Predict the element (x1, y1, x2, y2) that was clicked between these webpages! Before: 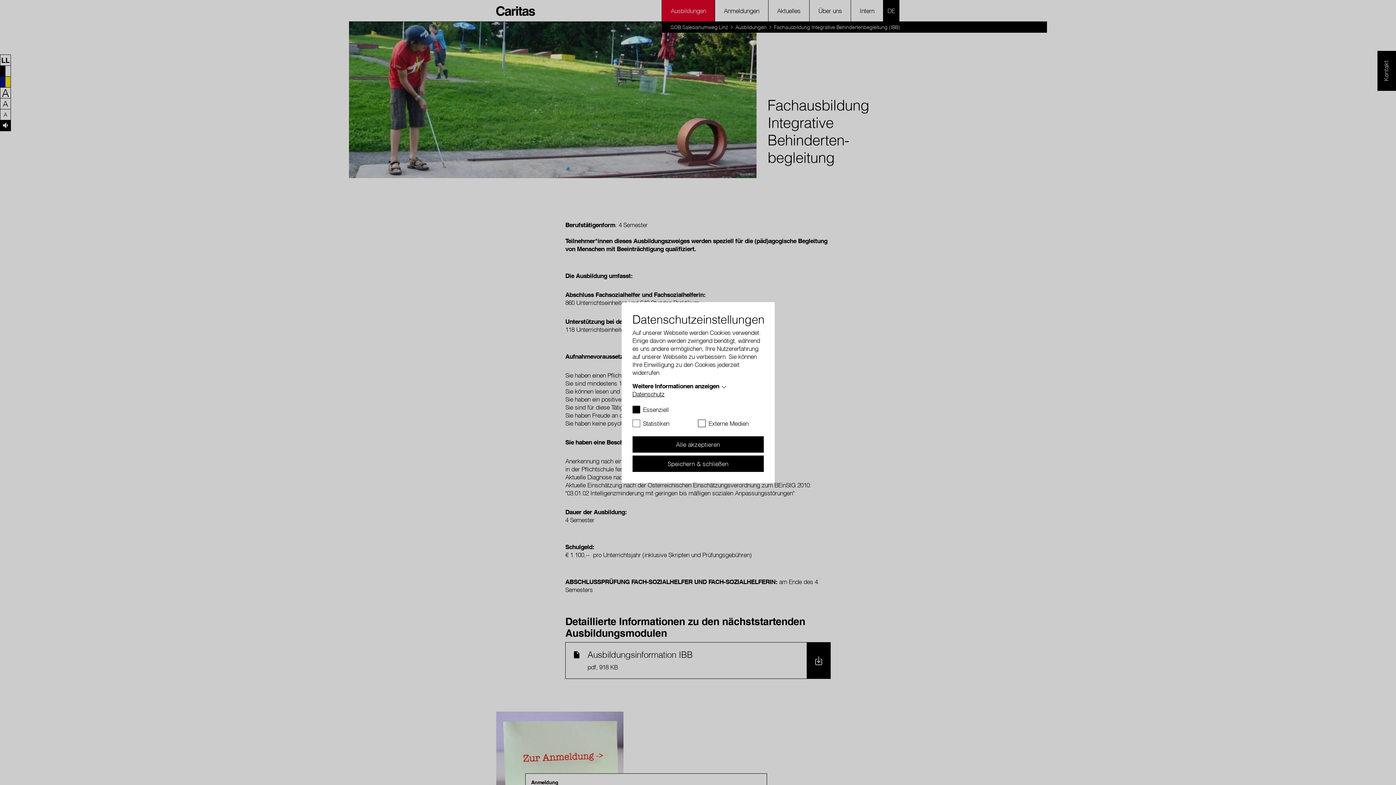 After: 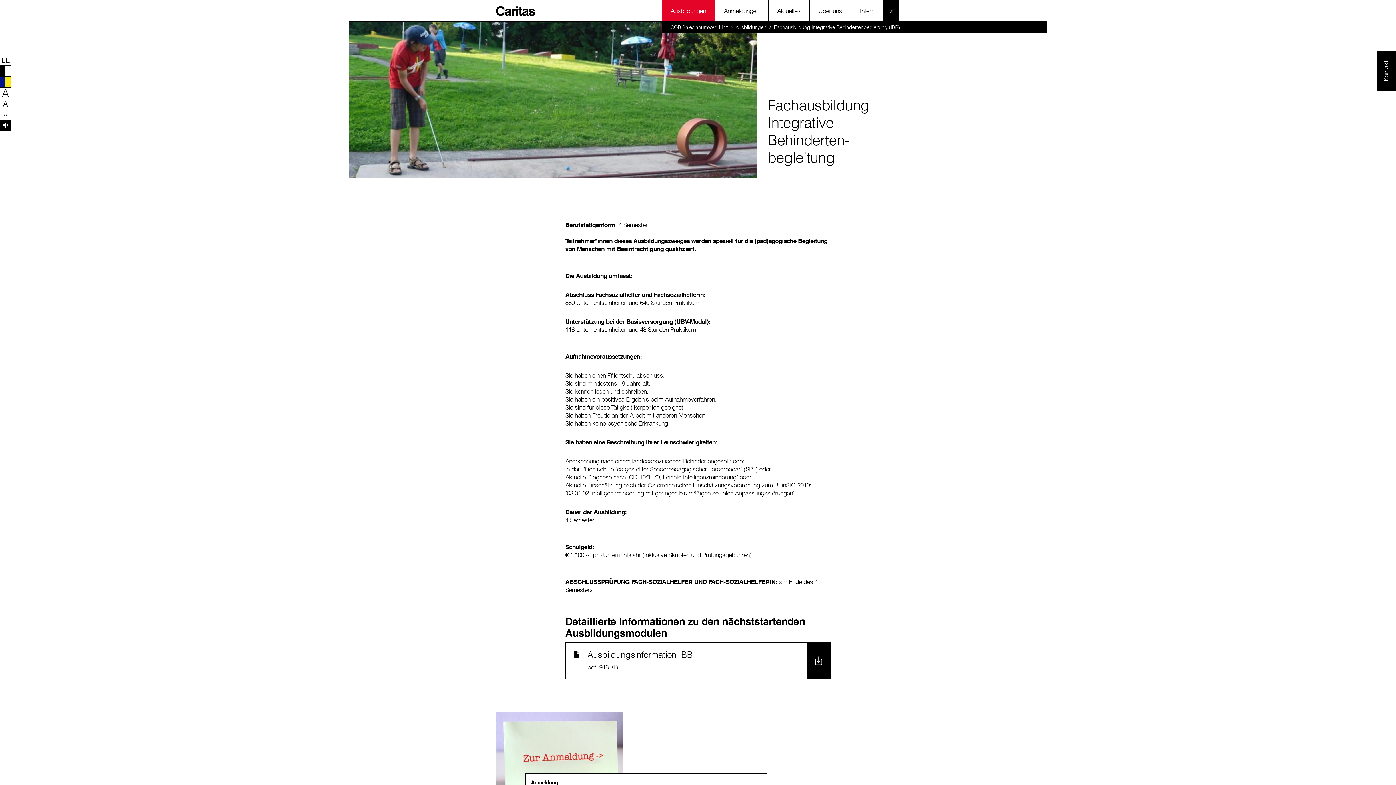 Action: label: Speichern & schließen bbox: (632, 455, 763, 472)